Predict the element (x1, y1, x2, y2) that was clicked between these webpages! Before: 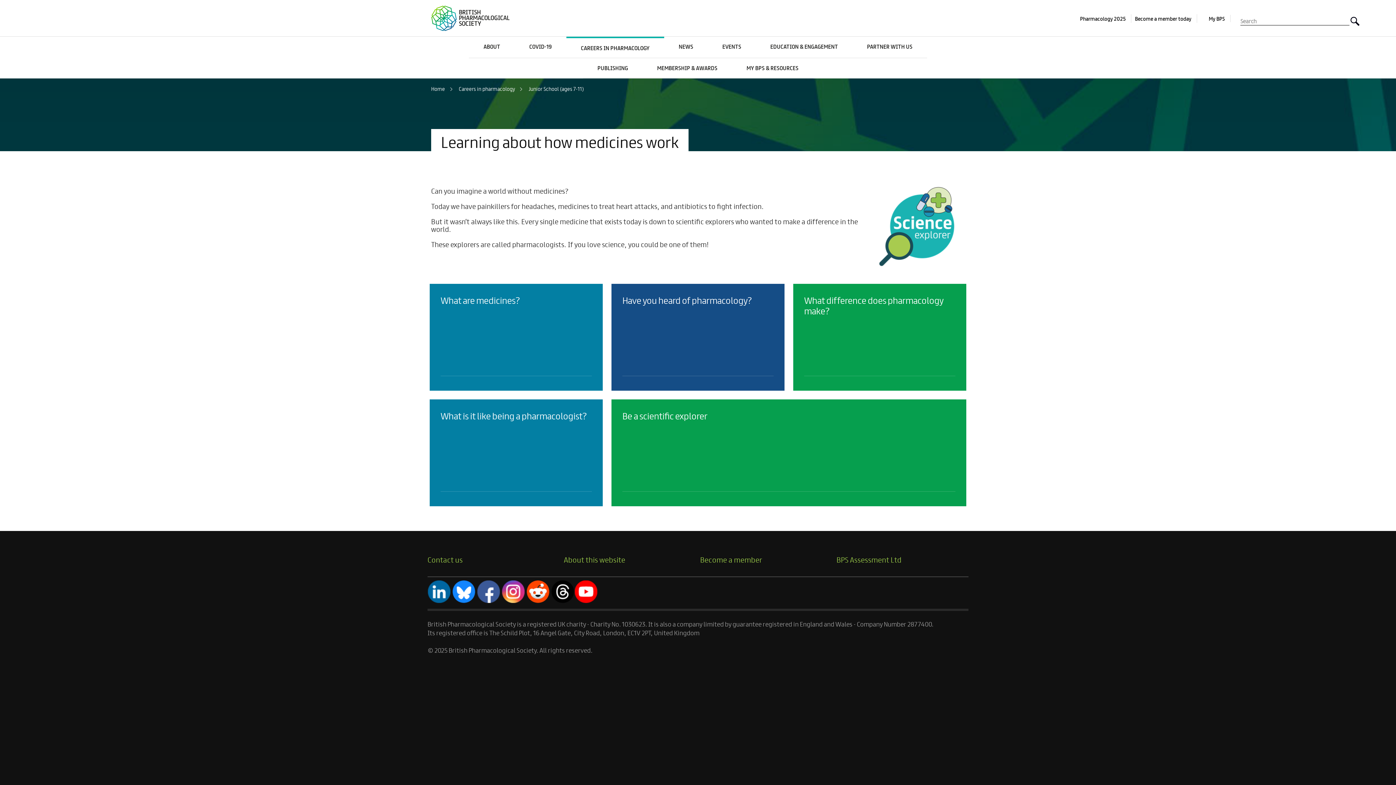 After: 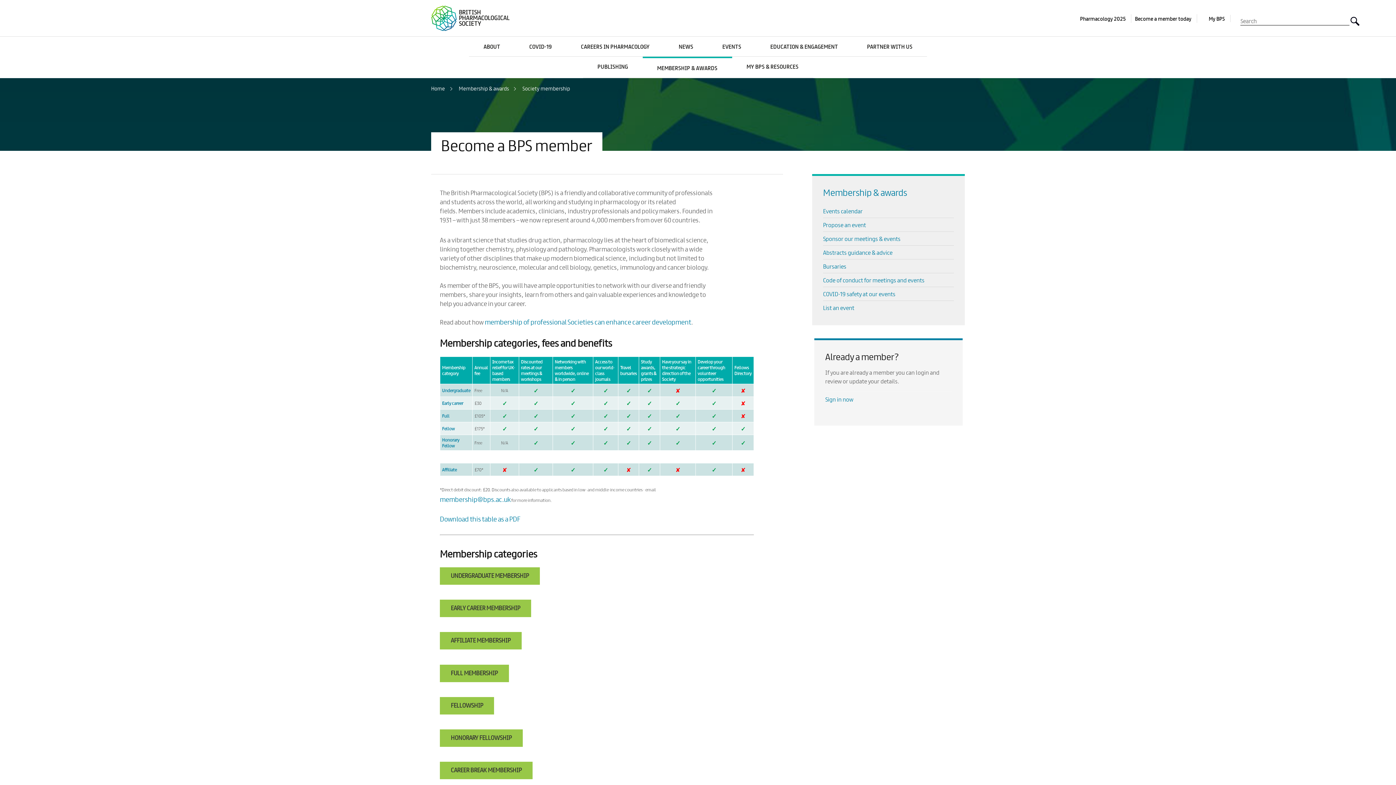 Action: label: Become a member today bbox: (1131, 14, 1197, 22)